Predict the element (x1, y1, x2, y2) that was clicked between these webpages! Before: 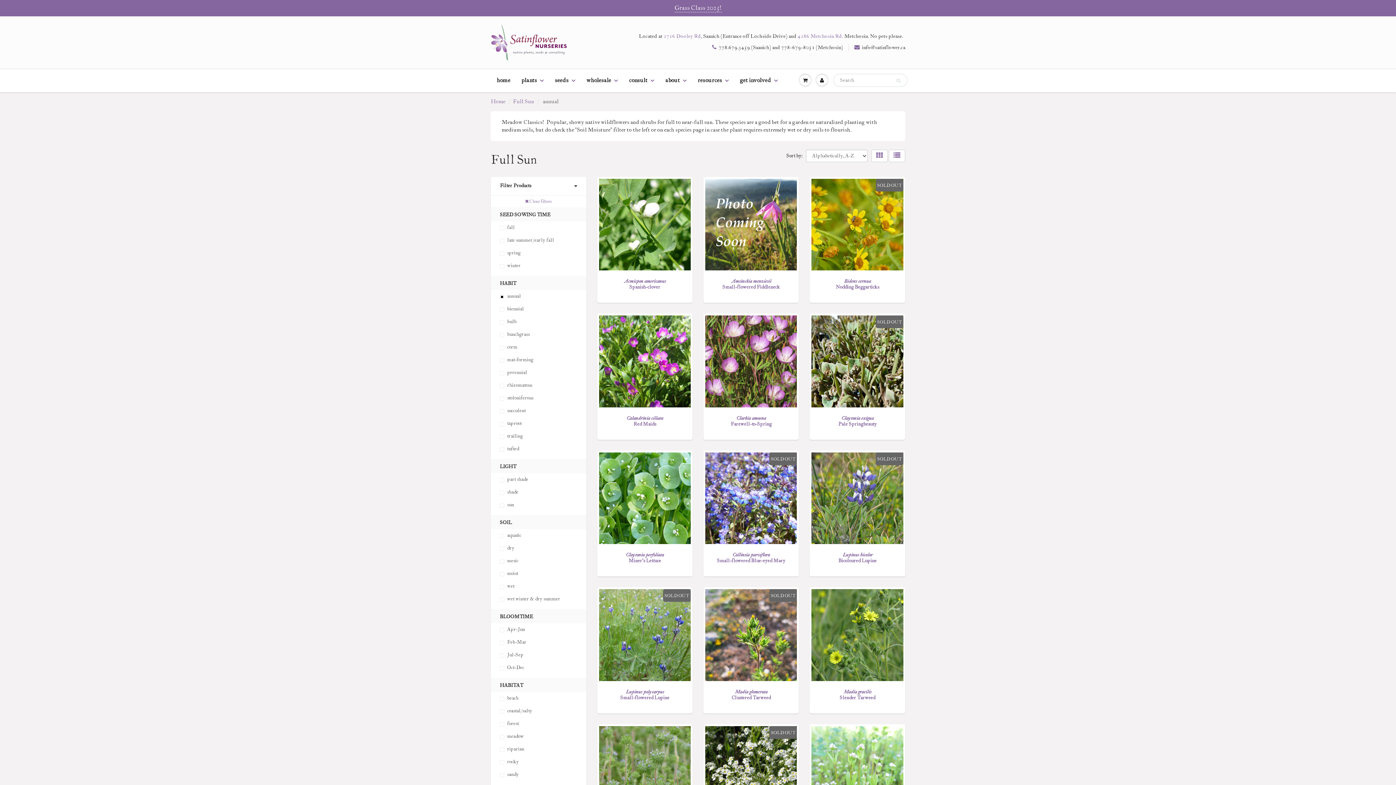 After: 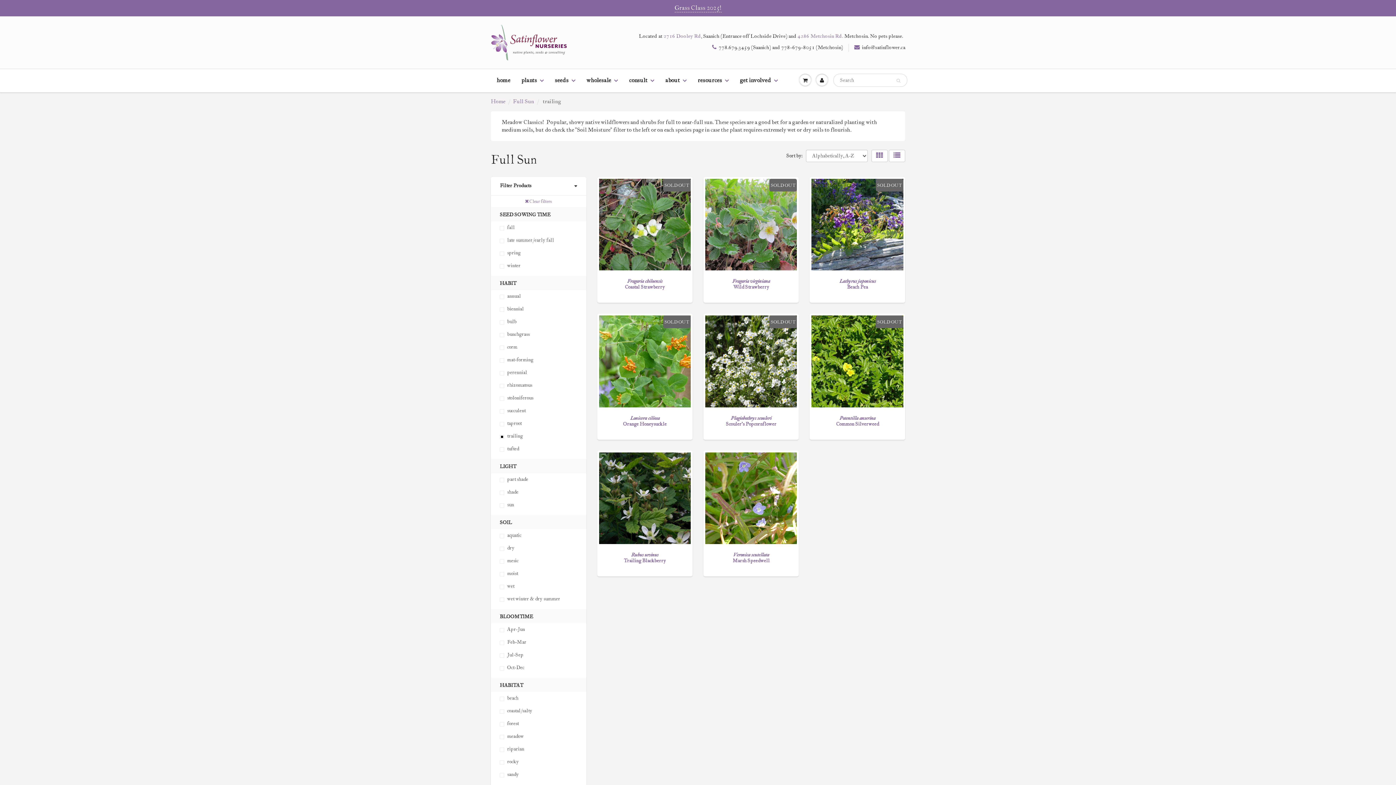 Action: label: trailing bbox: (500, 432, 577, 440)